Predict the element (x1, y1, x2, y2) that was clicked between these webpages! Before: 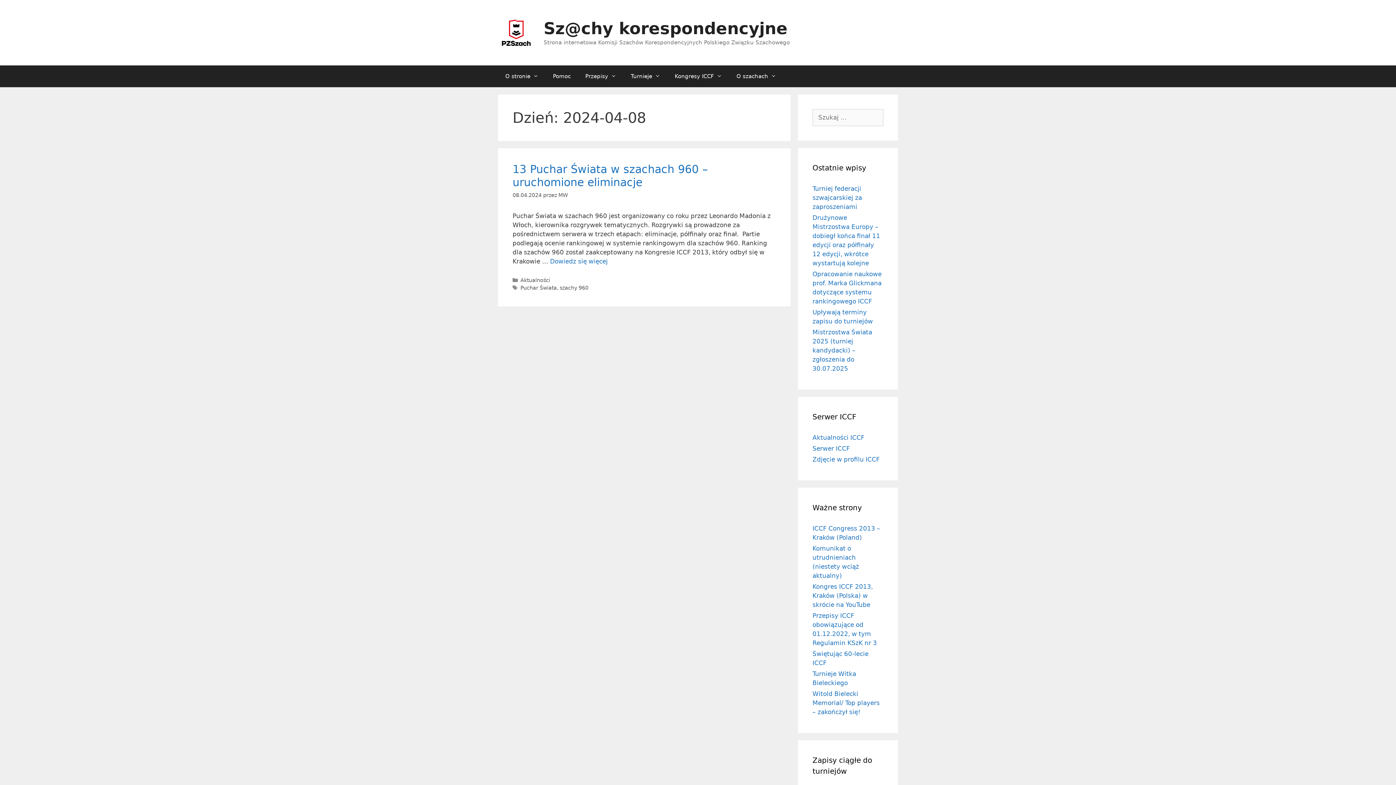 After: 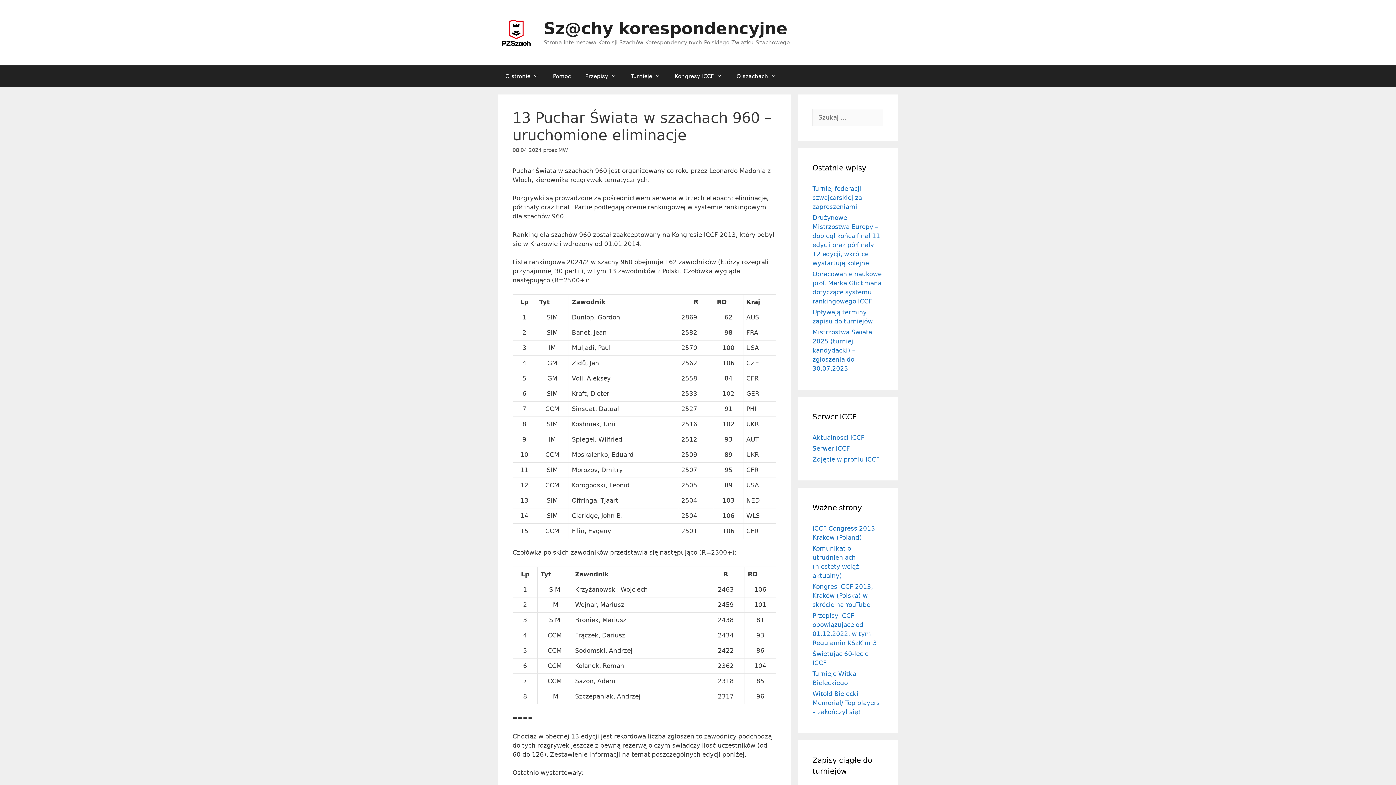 Action: bbox: (550, 257, 608, 265) label: Dowiedz się więcej o 13 Puchar Świata w szachach 960 – uruchomione eliminacje